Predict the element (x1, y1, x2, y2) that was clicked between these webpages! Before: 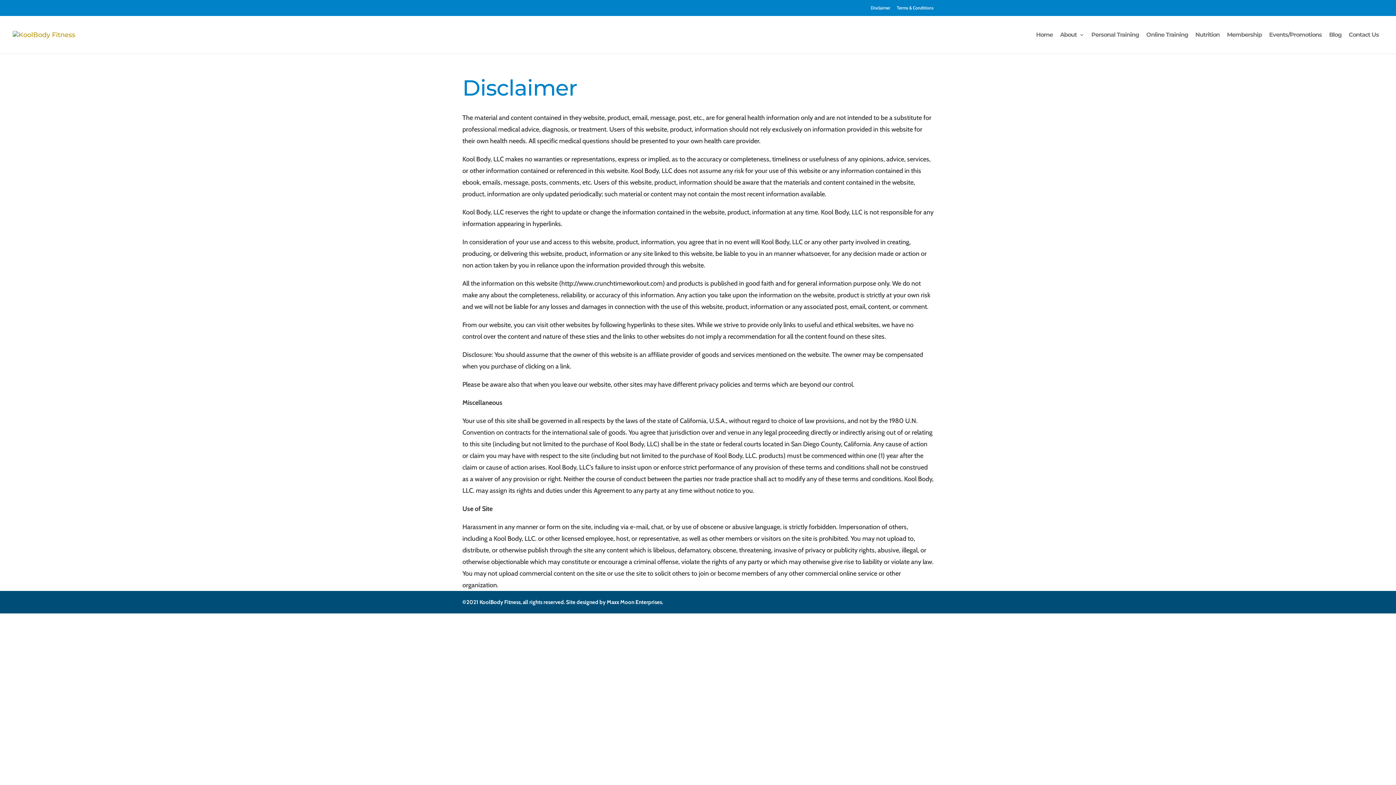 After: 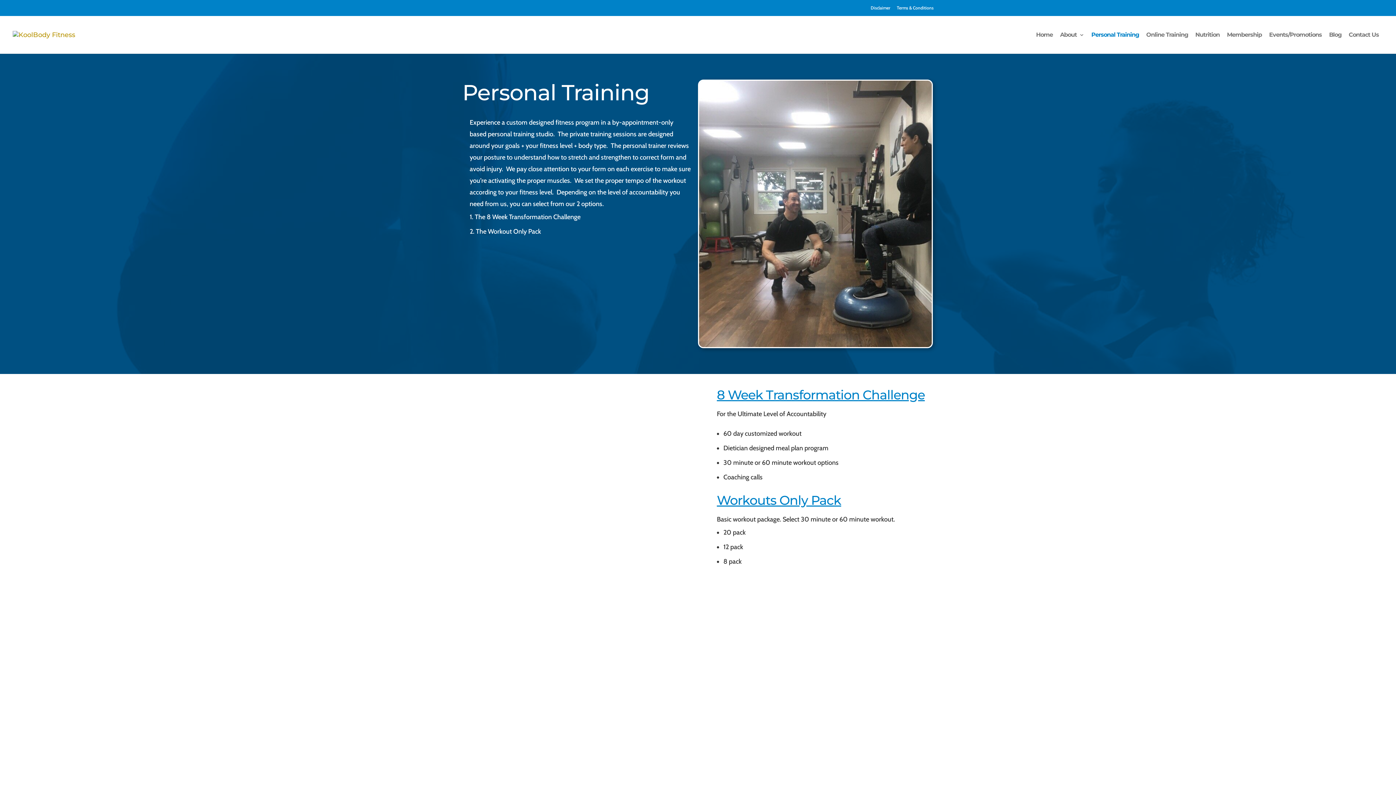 Action: bbox: (1091, 32, 1139, 51) label: Personal Training